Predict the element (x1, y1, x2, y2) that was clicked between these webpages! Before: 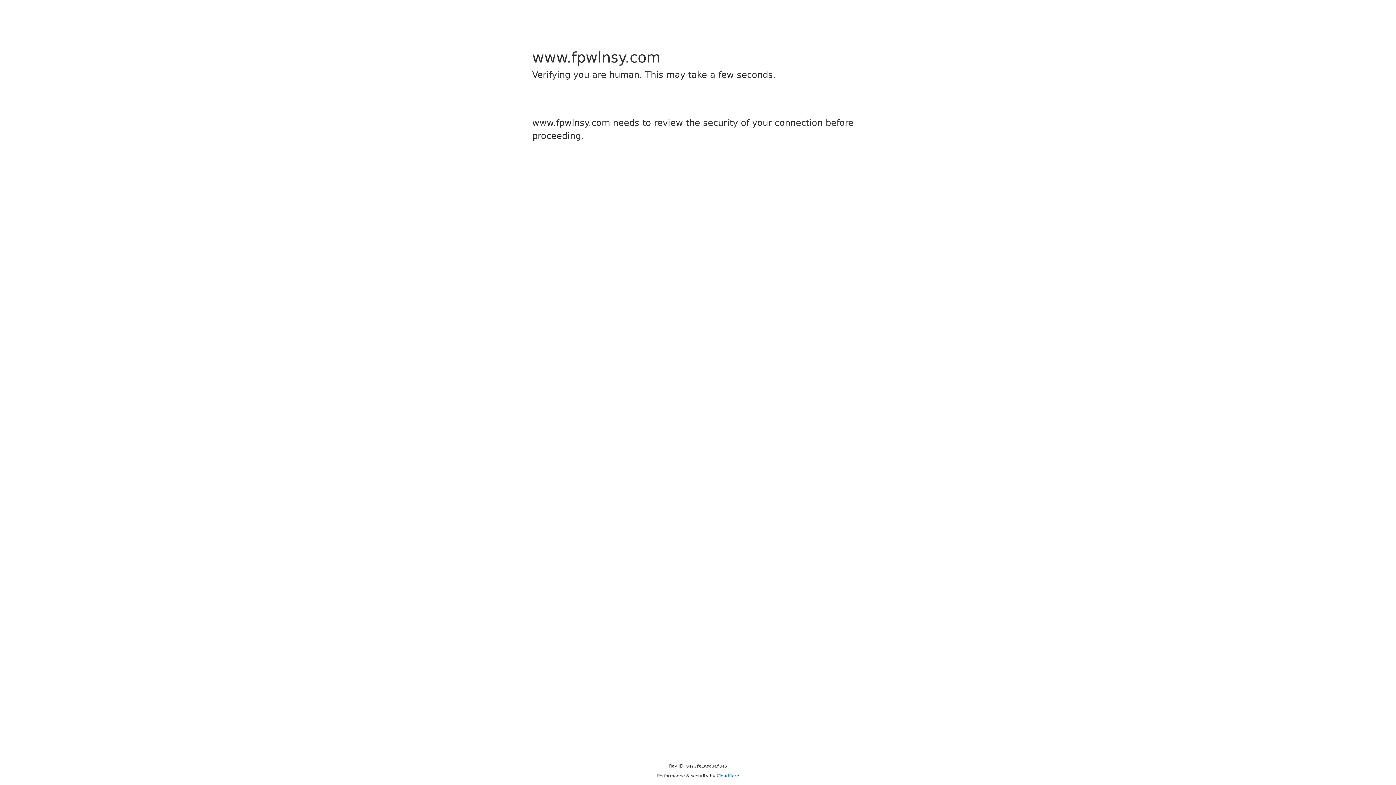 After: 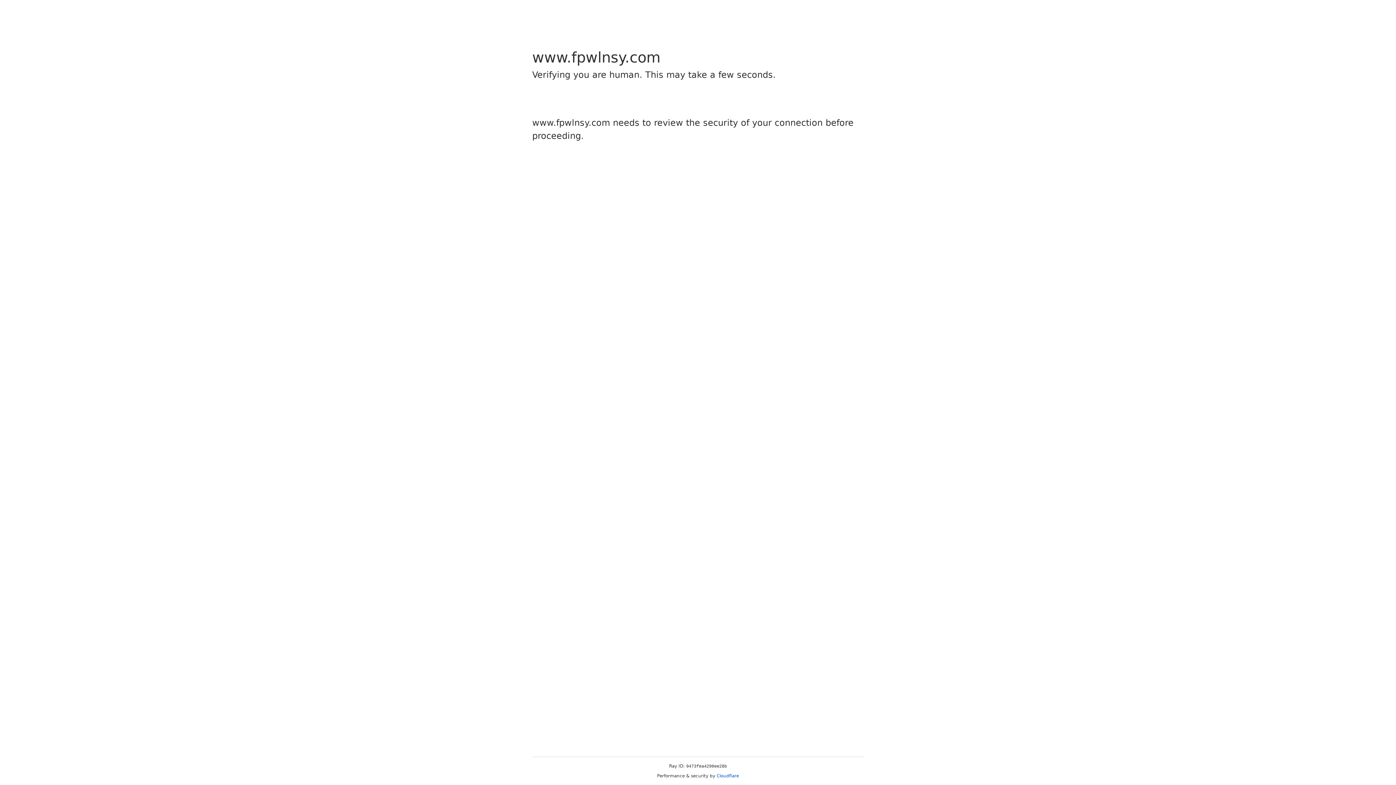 Action: label: Cloudflare bbox: (716, 773, 739, 778)